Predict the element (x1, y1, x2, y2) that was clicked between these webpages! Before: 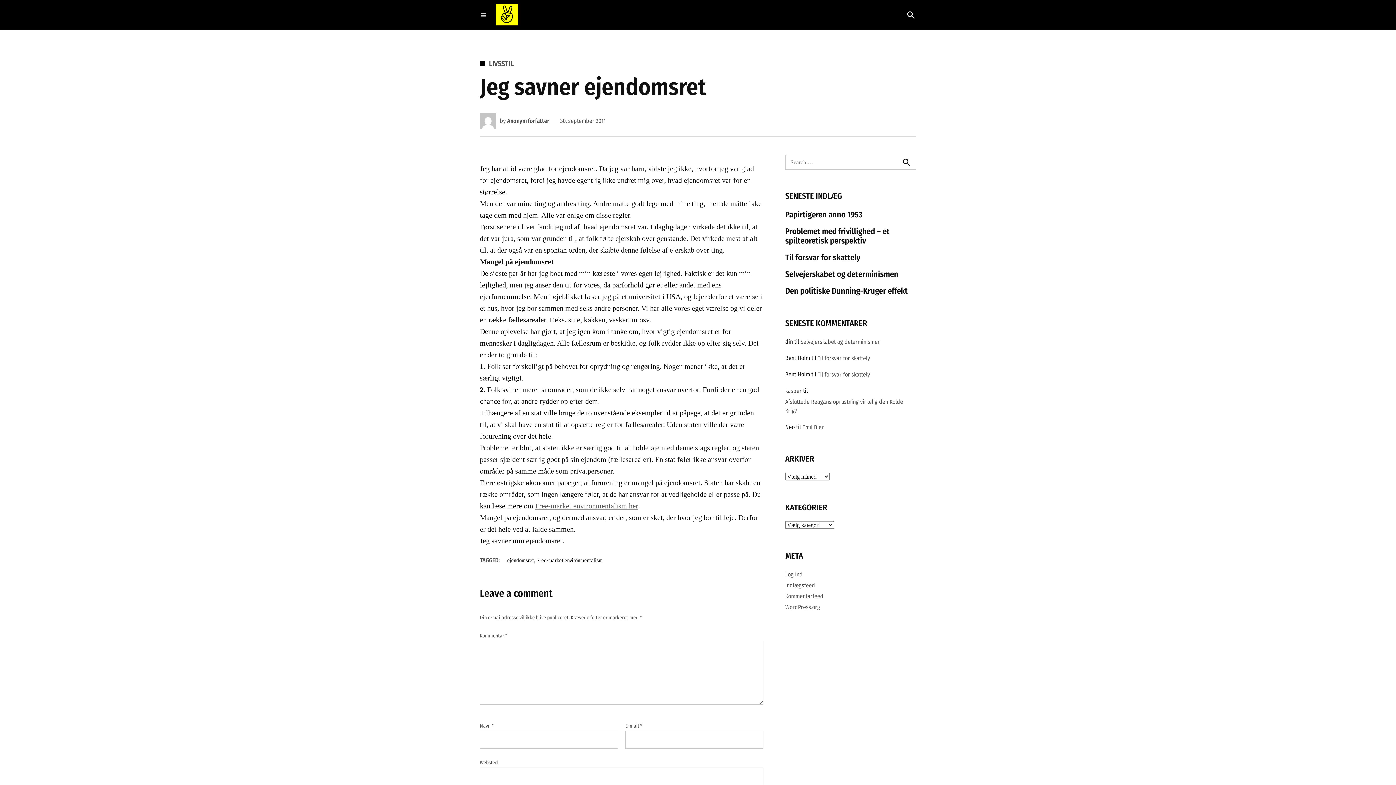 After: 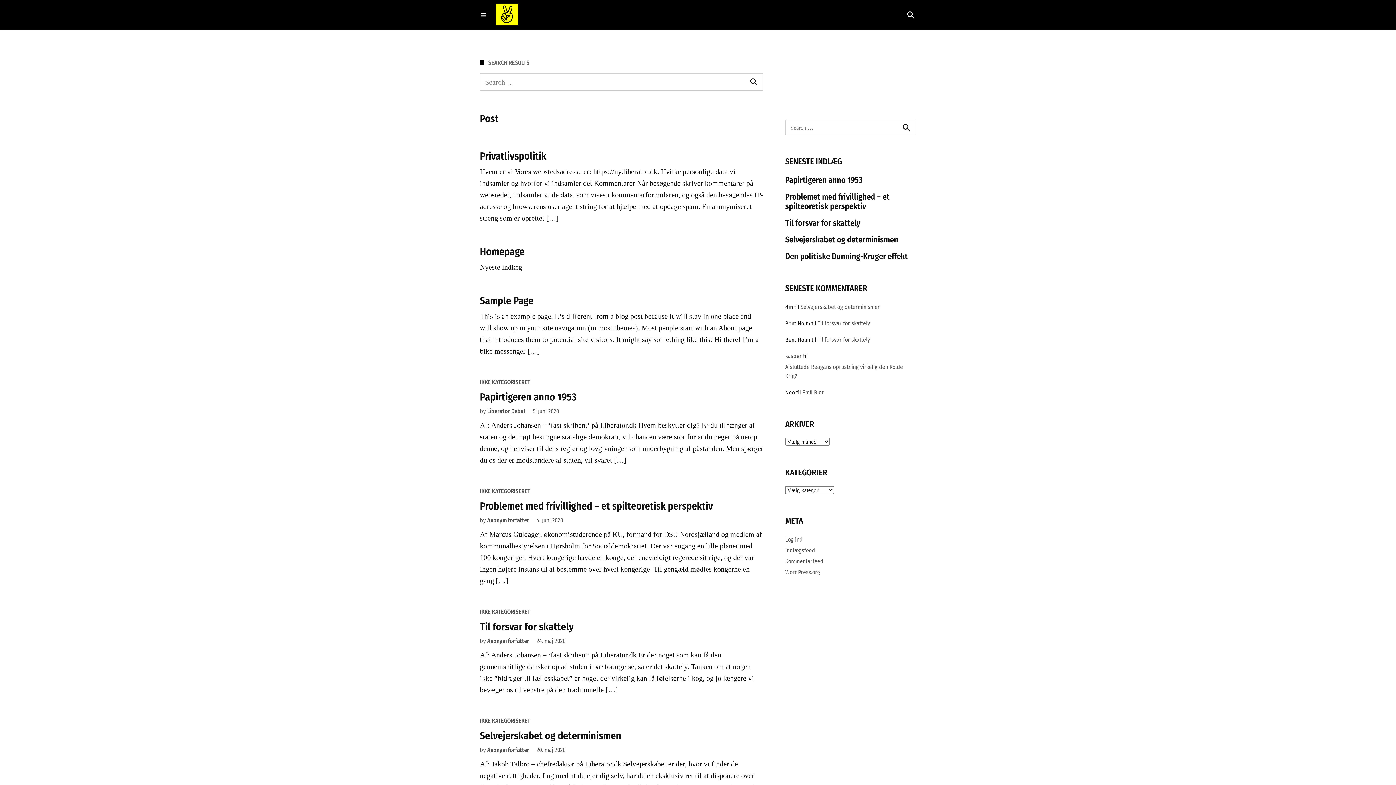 Action: bbox: (898, 155, 915, 169) label: Search